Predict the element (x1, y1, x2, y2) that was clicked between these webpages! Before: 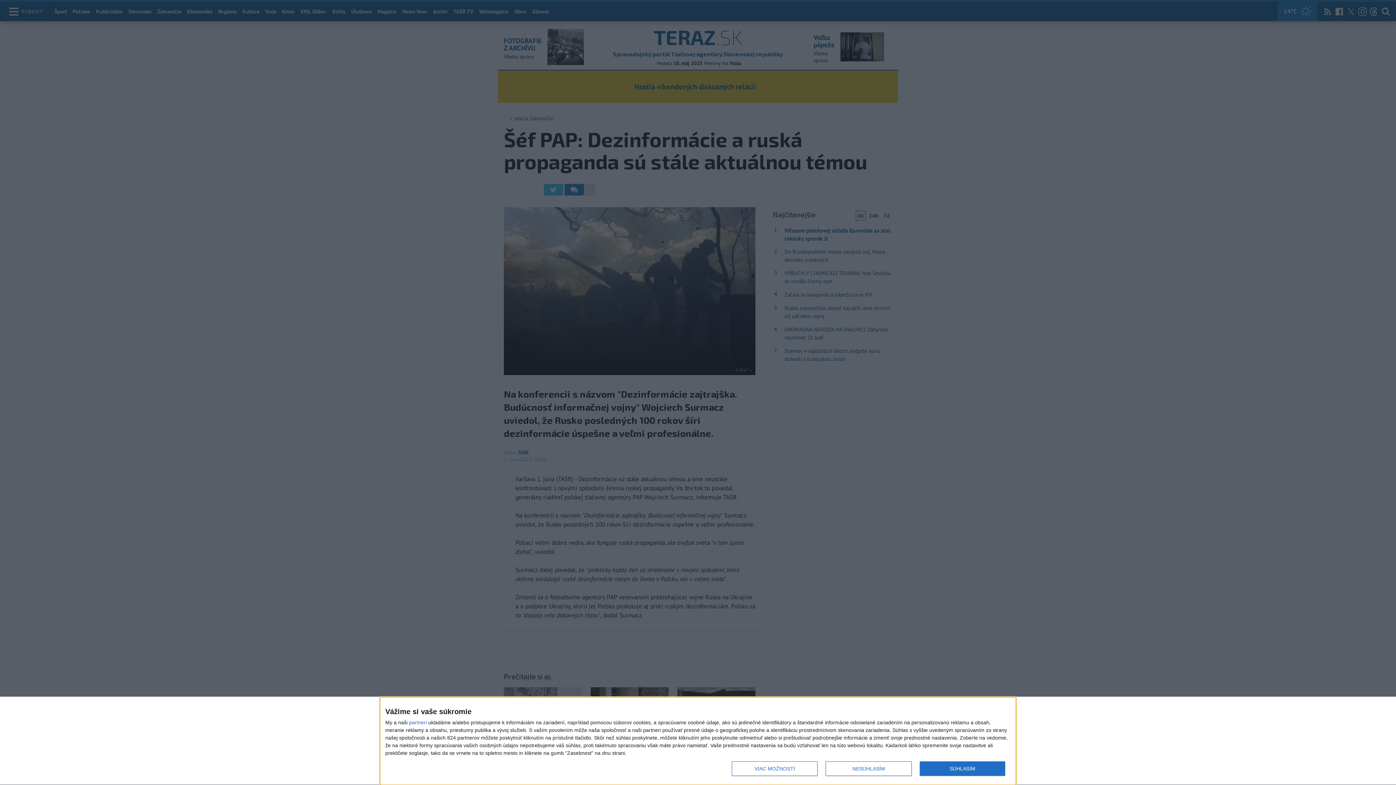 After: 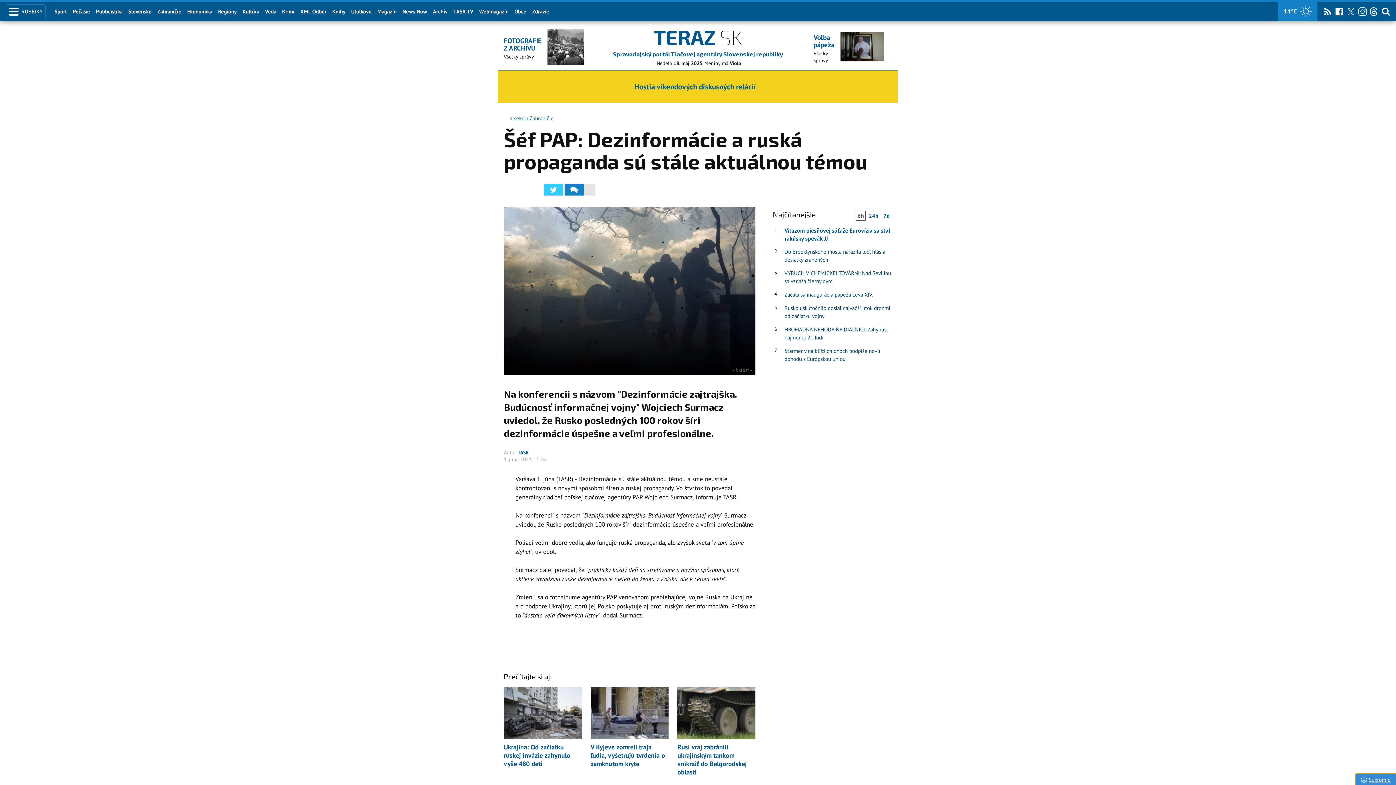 Action: label: SÚHLASÍM bbox: (919, 761, 1005, 776)